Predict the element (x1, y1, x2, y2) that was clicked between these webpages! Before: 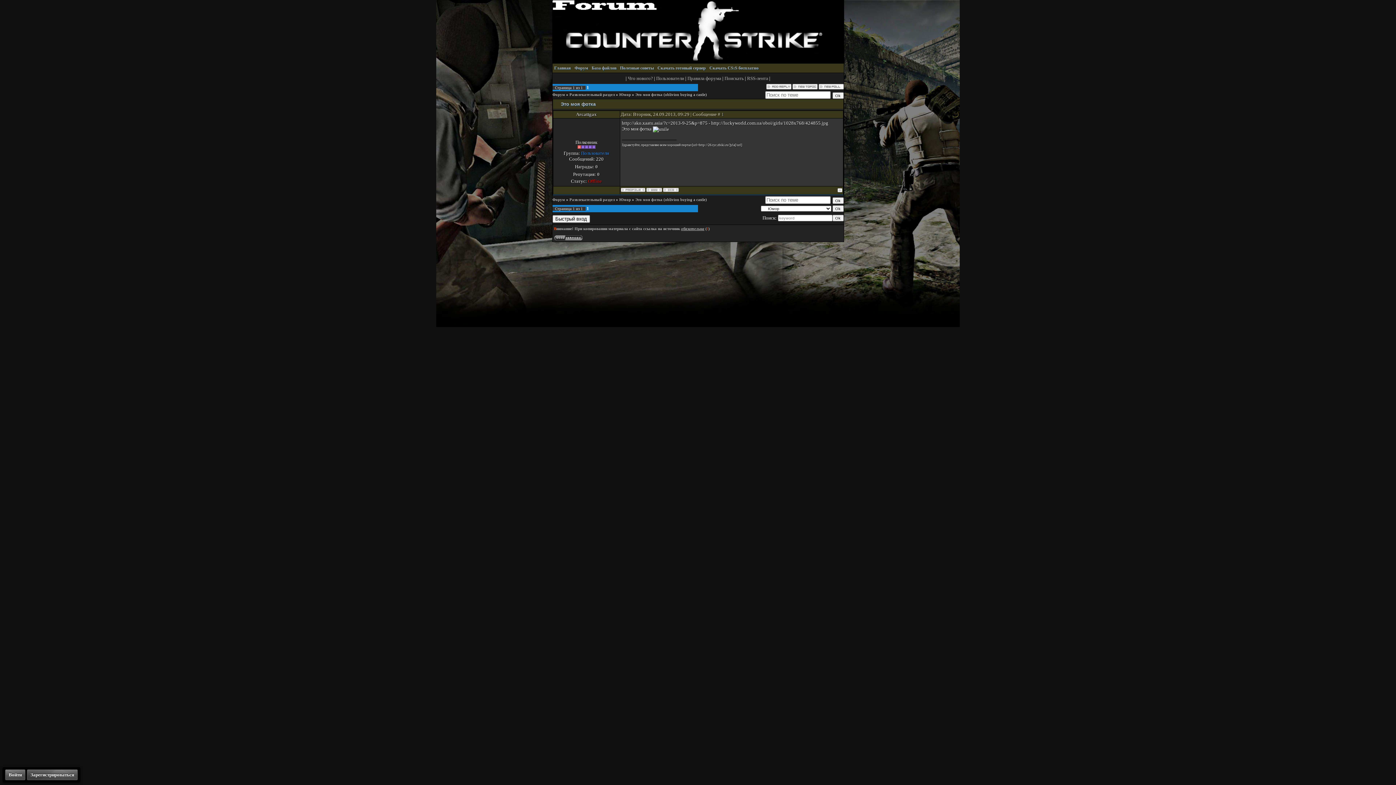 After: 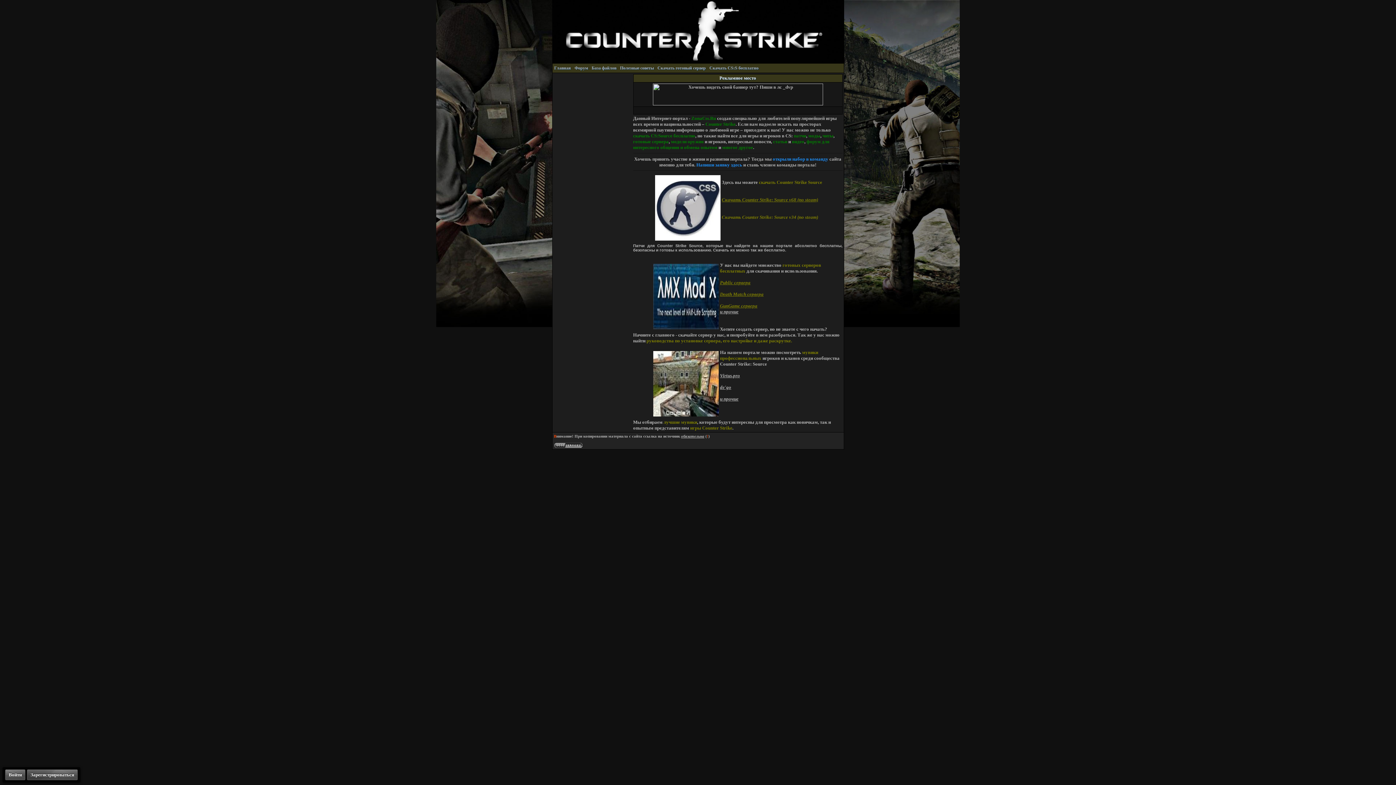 Action: bbox: (552, 63, 572, 72) label: Главная